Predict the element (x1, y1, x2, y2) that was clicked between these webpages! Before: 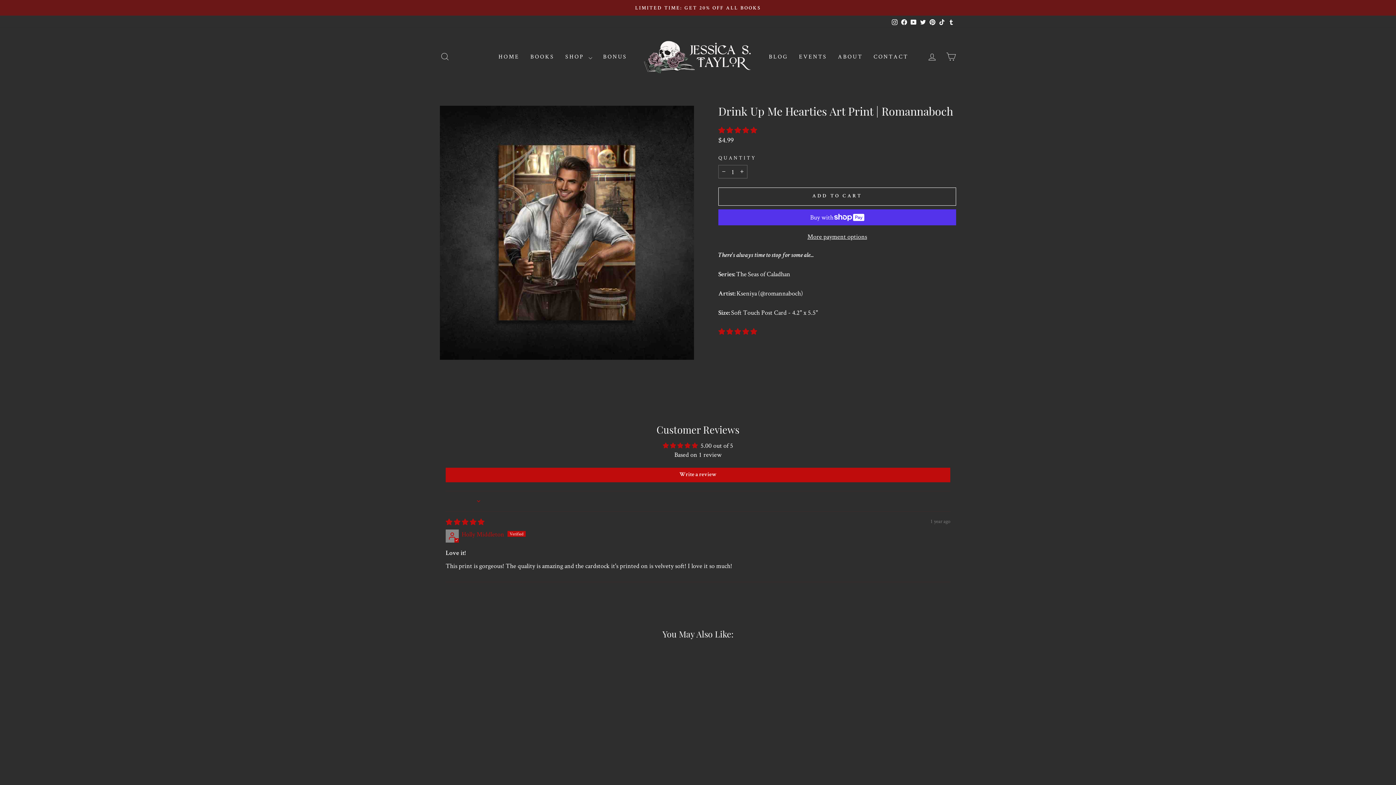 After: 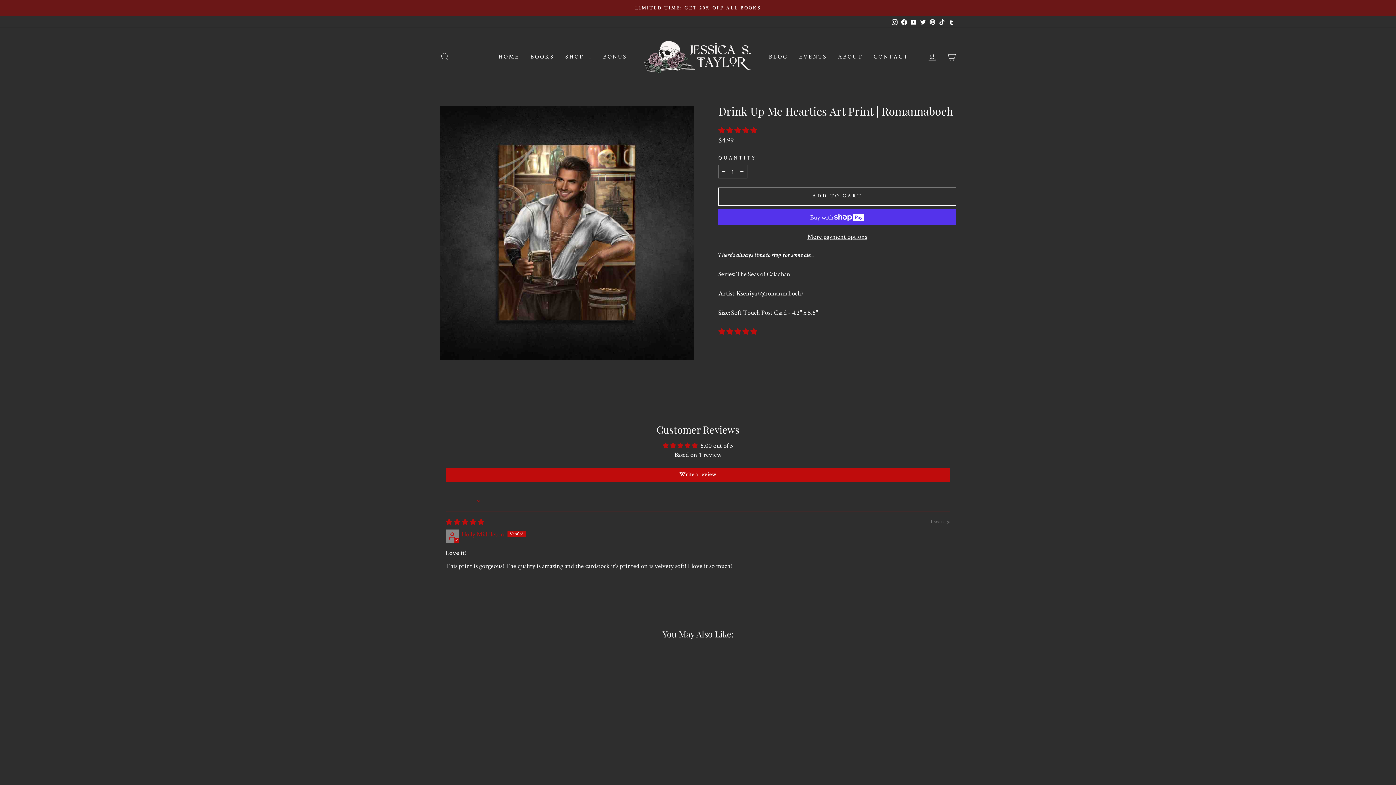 Action: label: Tumblr bbox: (946, 15, 956, 27)